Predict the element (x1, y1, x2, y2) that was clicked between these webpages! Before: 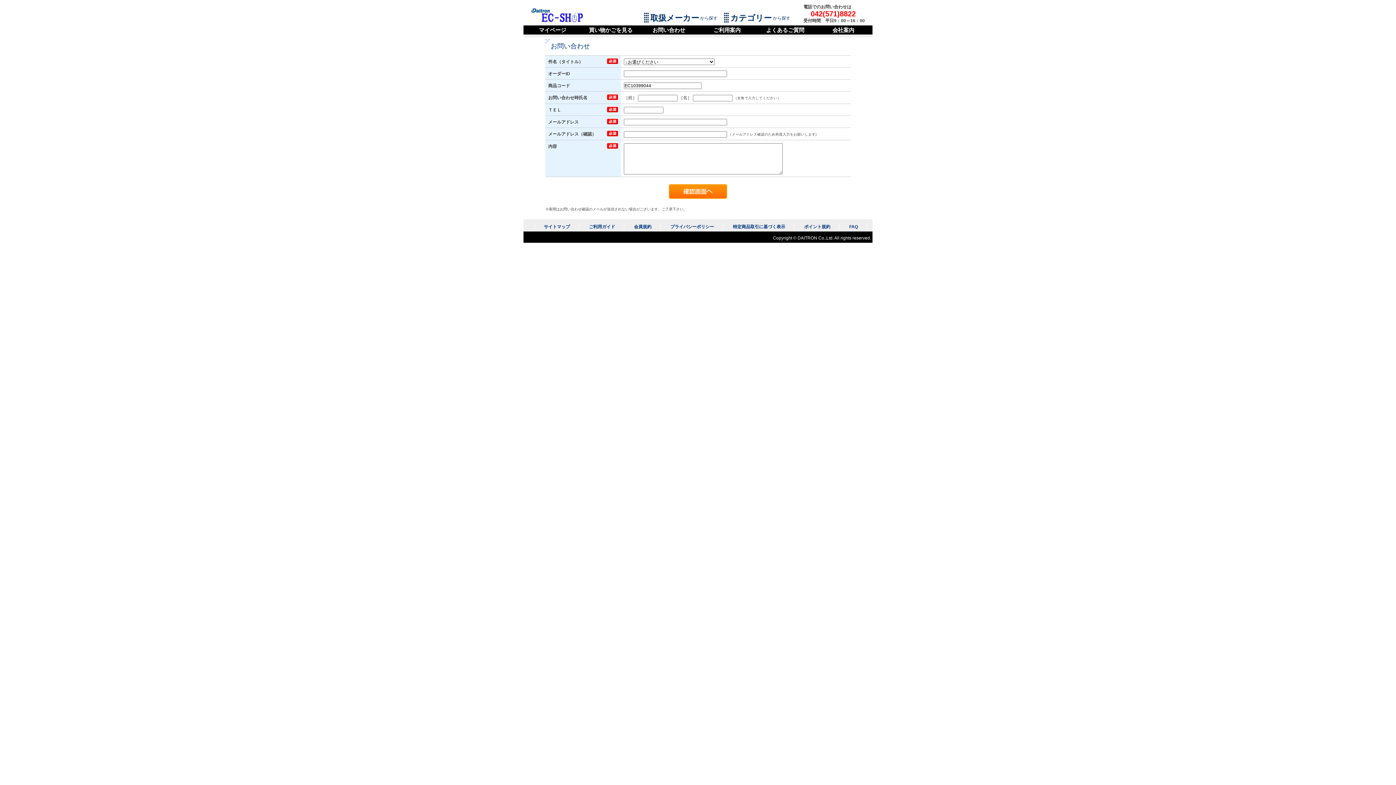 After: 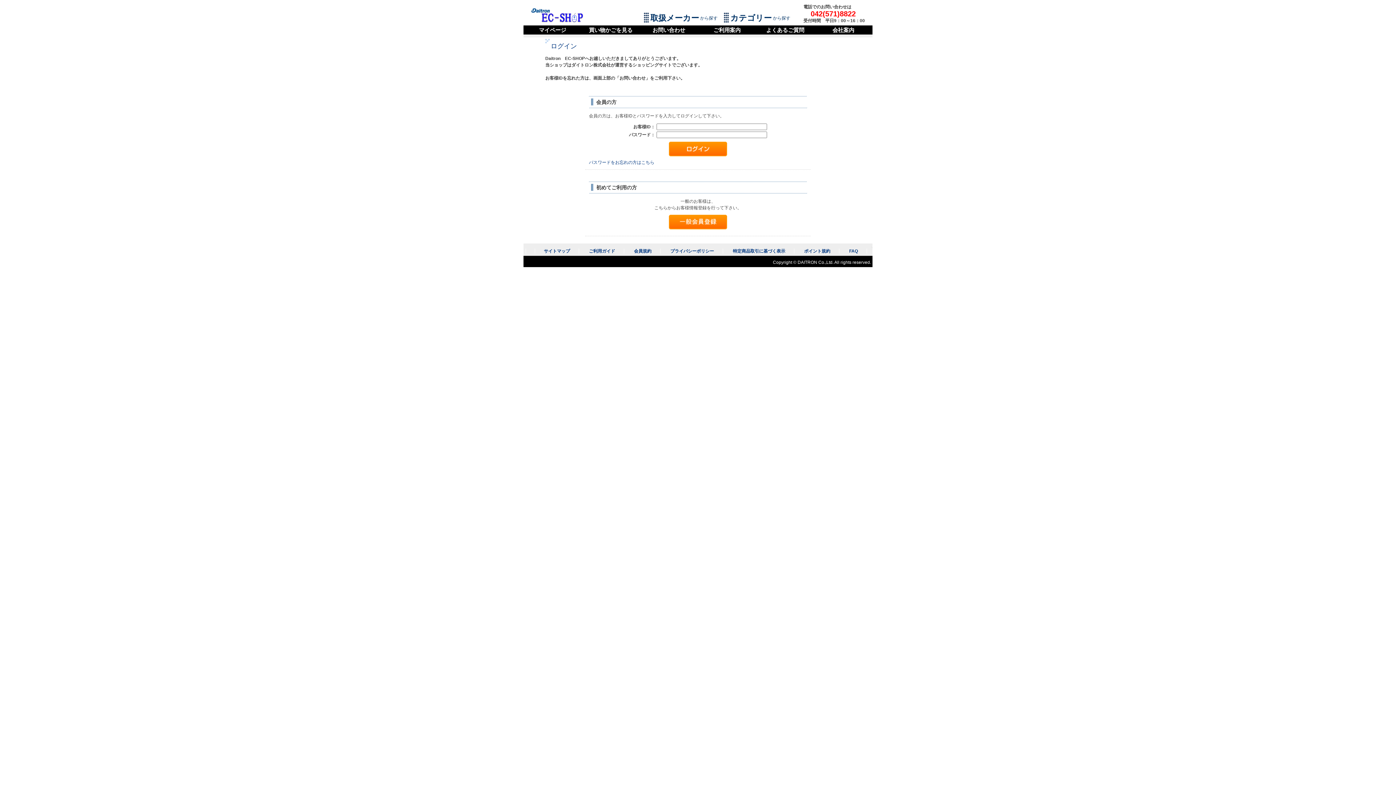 Action: label: マイページ bbox: (523, 25, 581, 34)